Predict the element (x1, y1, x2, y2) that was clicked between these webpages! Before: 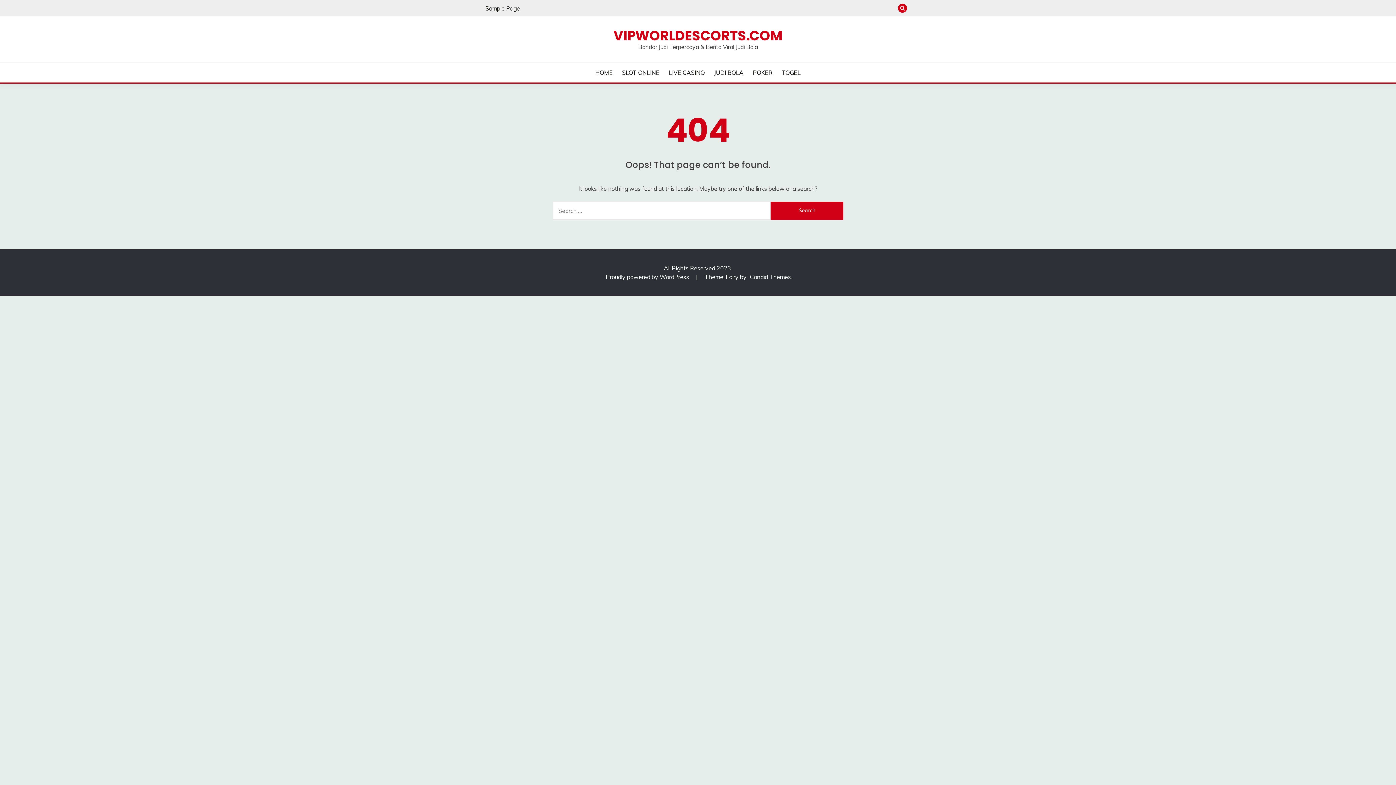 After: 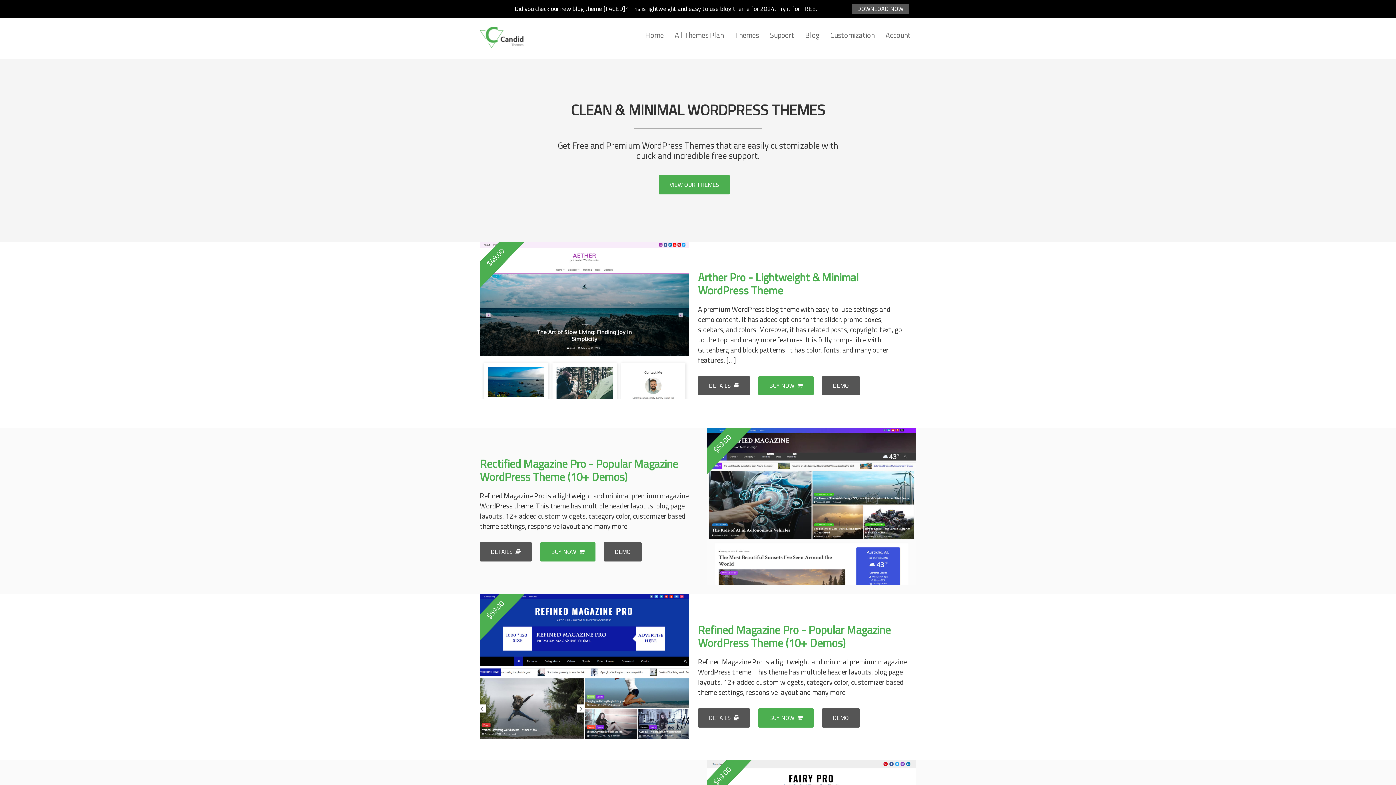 Action: label: Candid Themes bbox: (750, 273, 791, 280)